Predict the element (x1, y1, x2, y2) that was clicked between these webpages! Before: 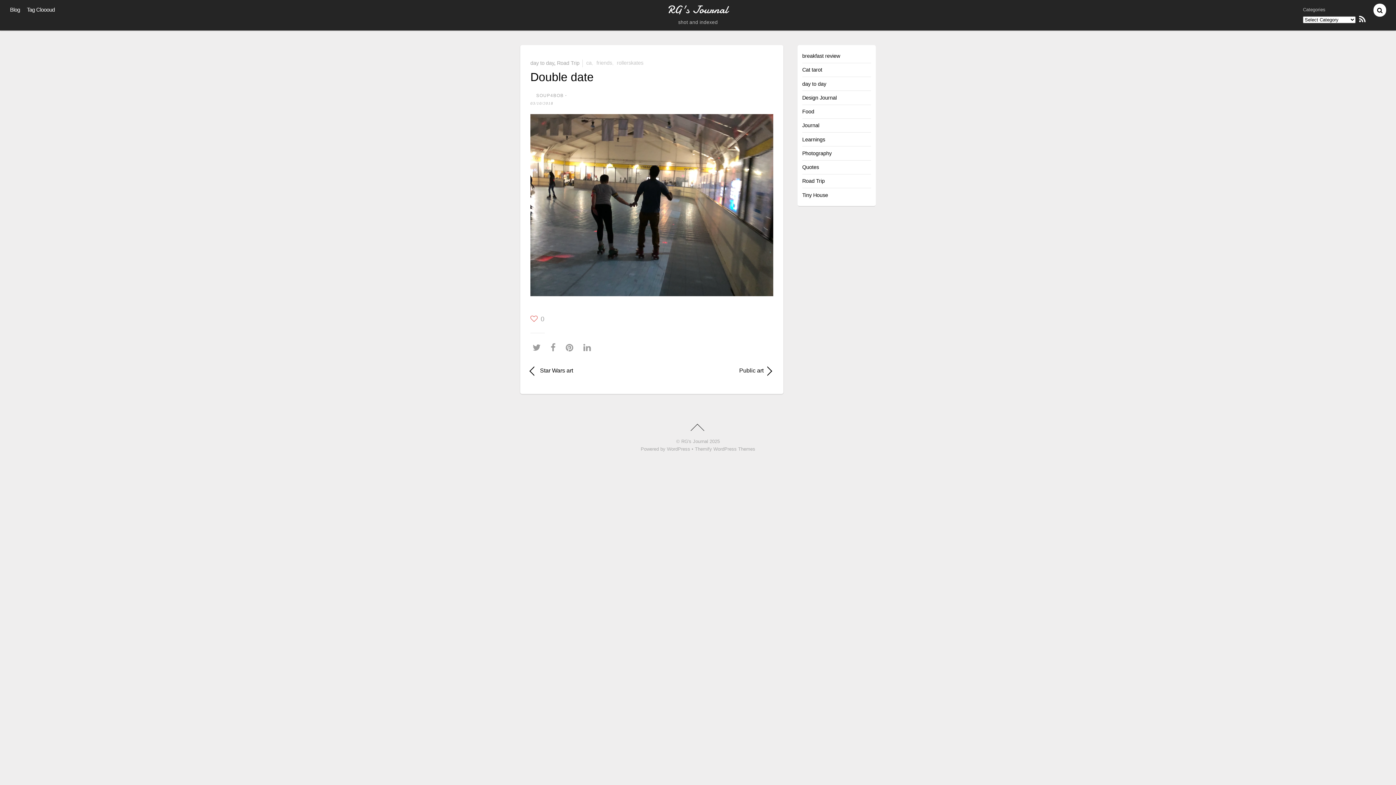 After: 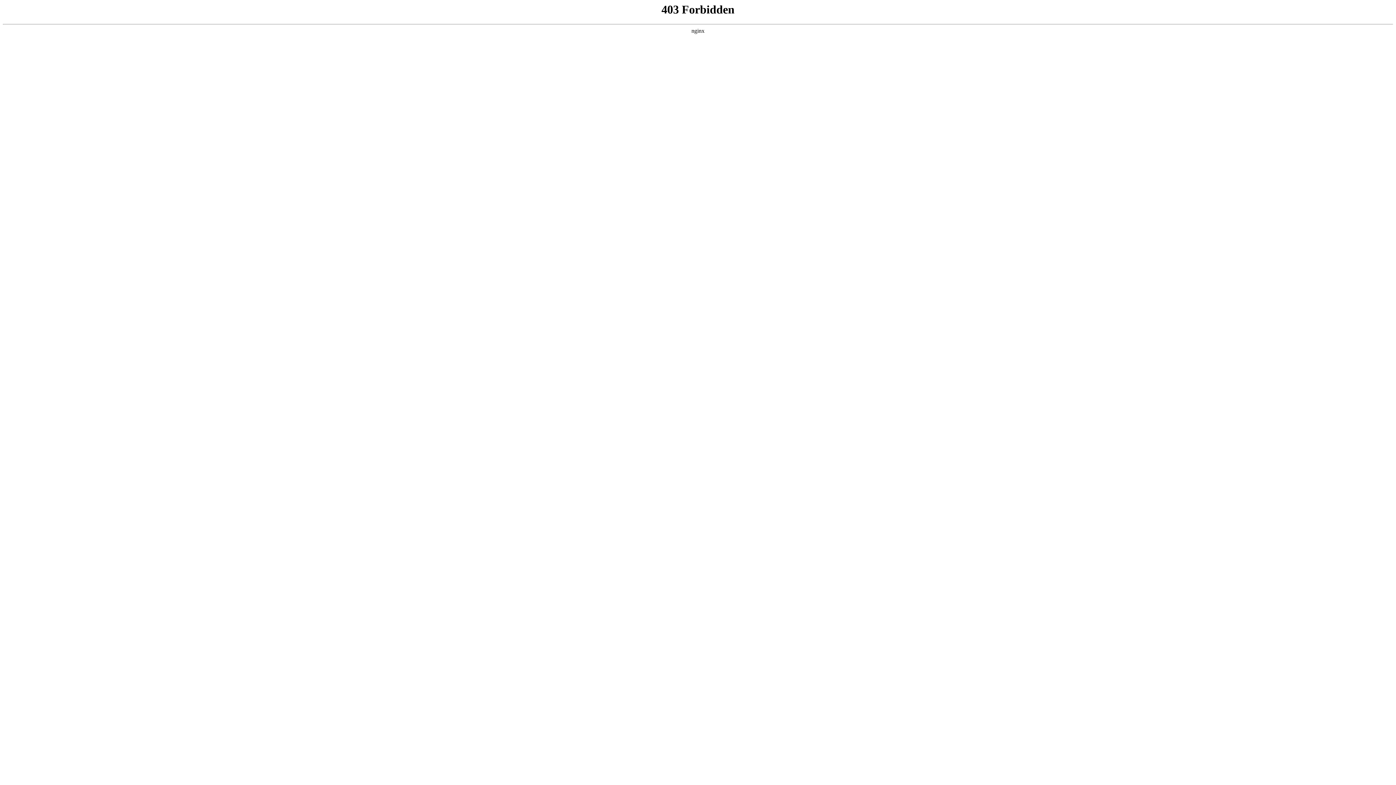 Action: bbox: (667, 446, 690, 451) label: WordPress